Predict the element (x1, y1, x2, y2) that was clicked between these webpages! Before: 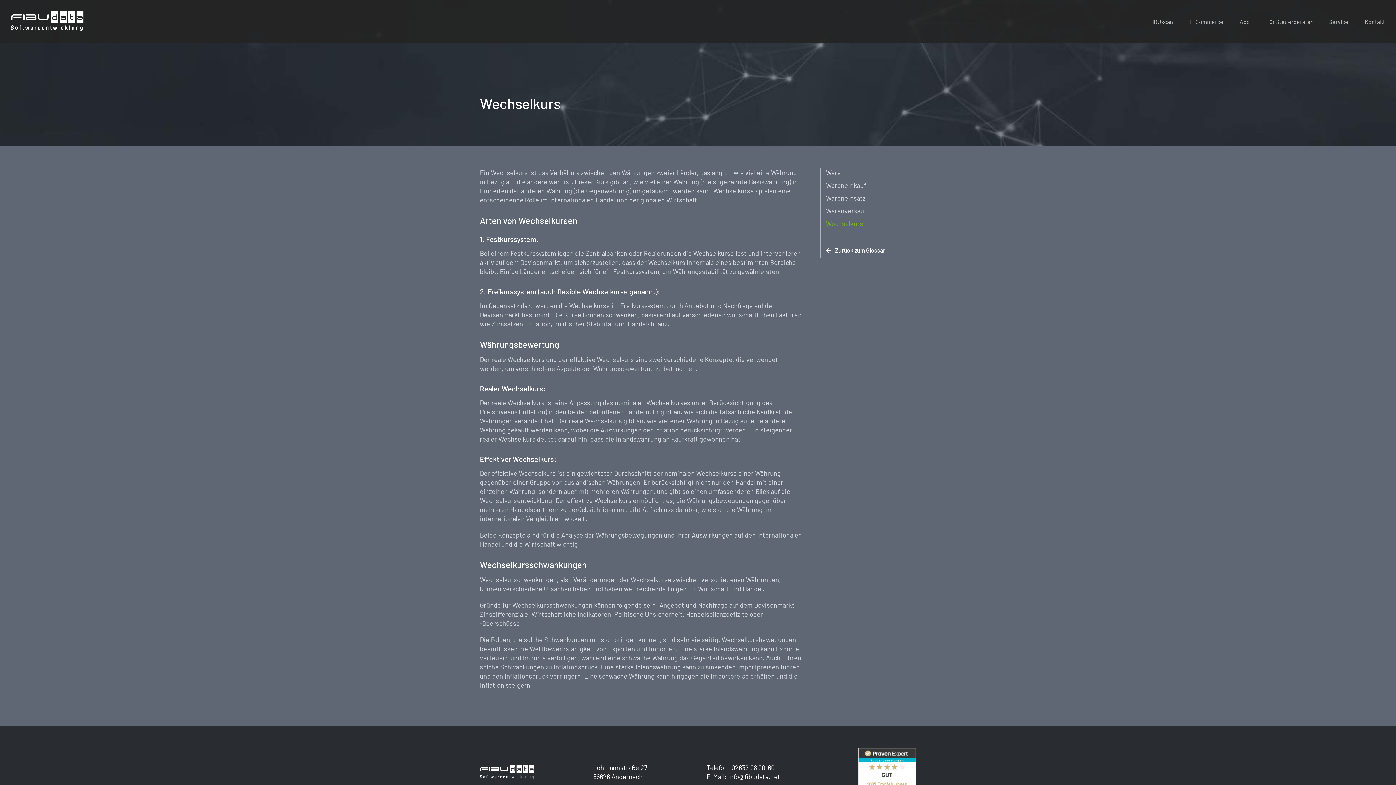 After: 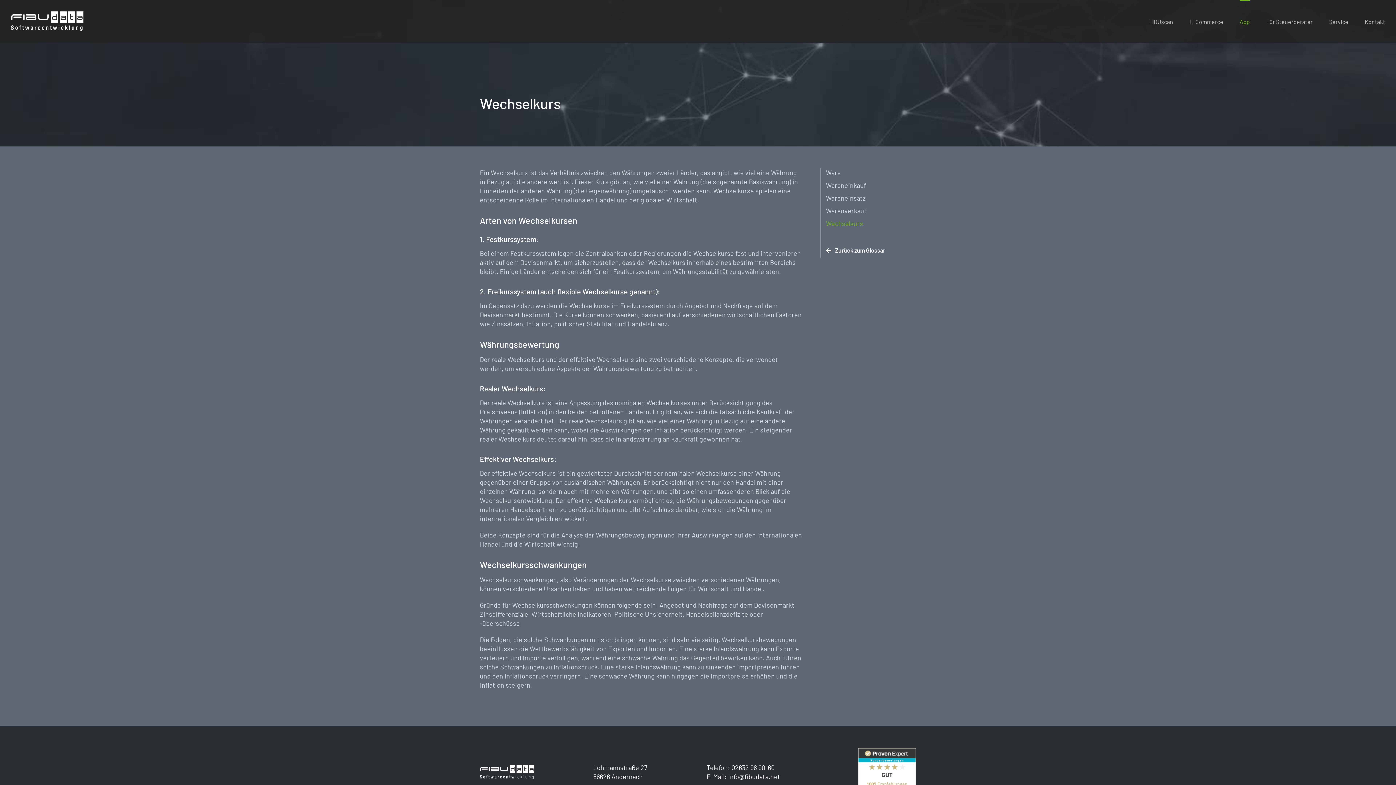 Action: bbox: (1240, 0, 1250, 42) label: App